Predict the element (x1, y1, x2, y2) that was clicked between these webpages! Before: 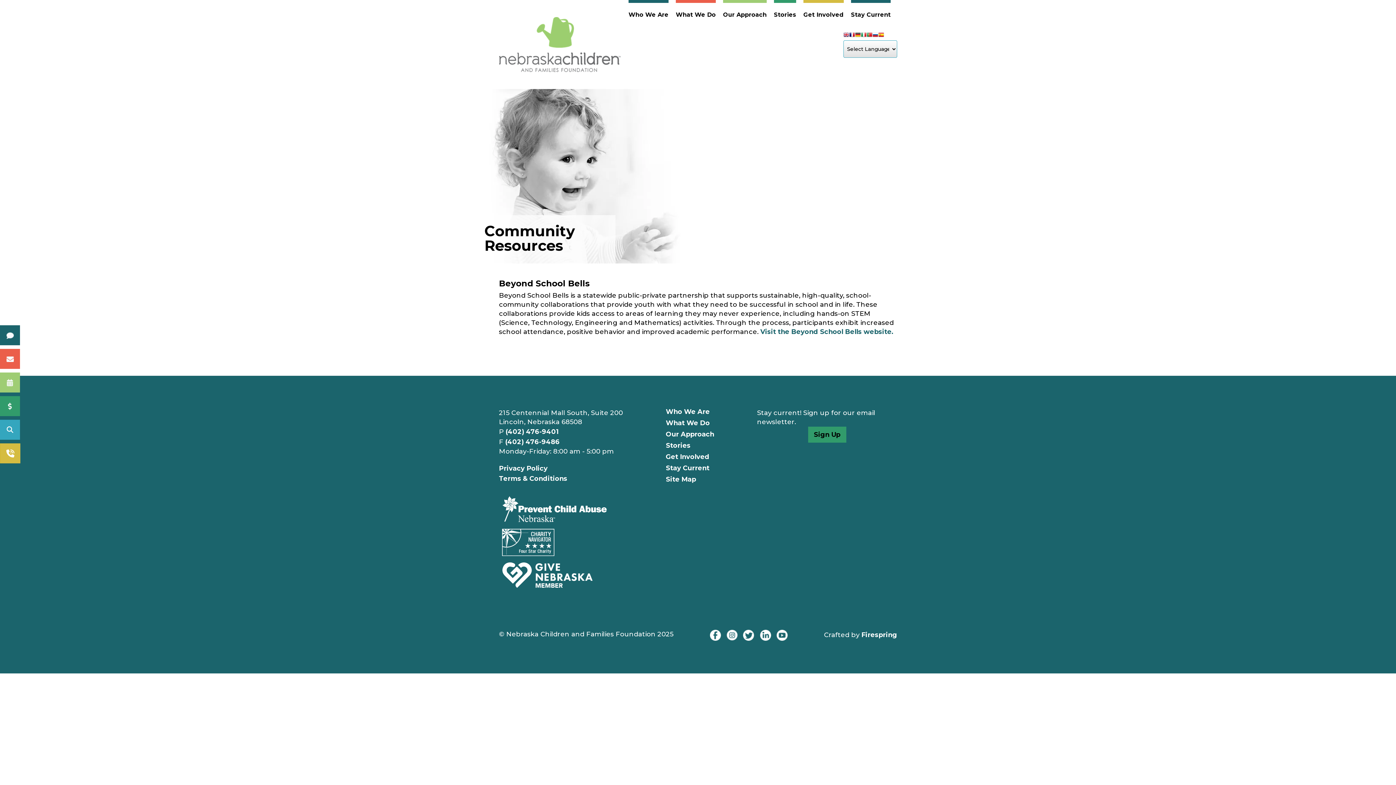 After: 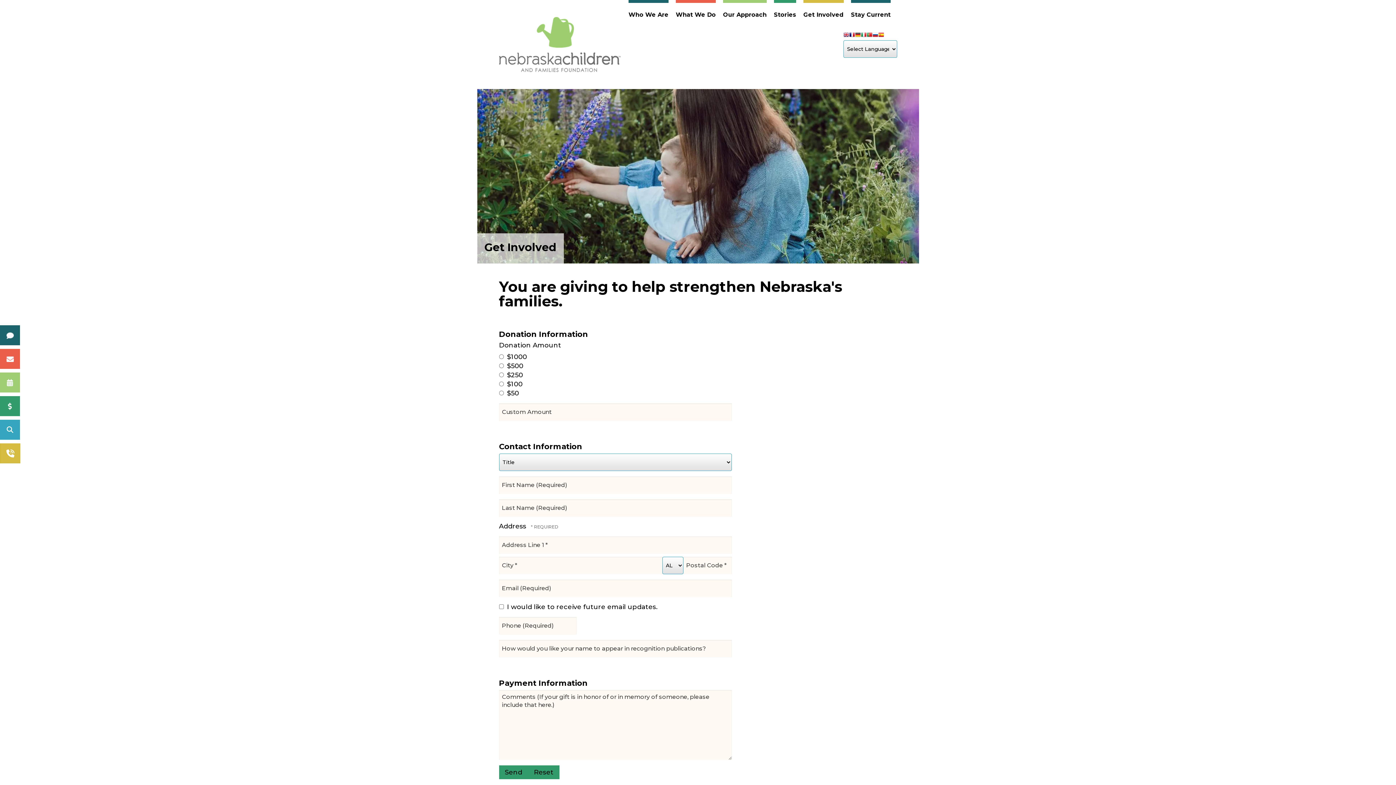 Action: label: Get Involved bbox: (666, 452, 709, 460)